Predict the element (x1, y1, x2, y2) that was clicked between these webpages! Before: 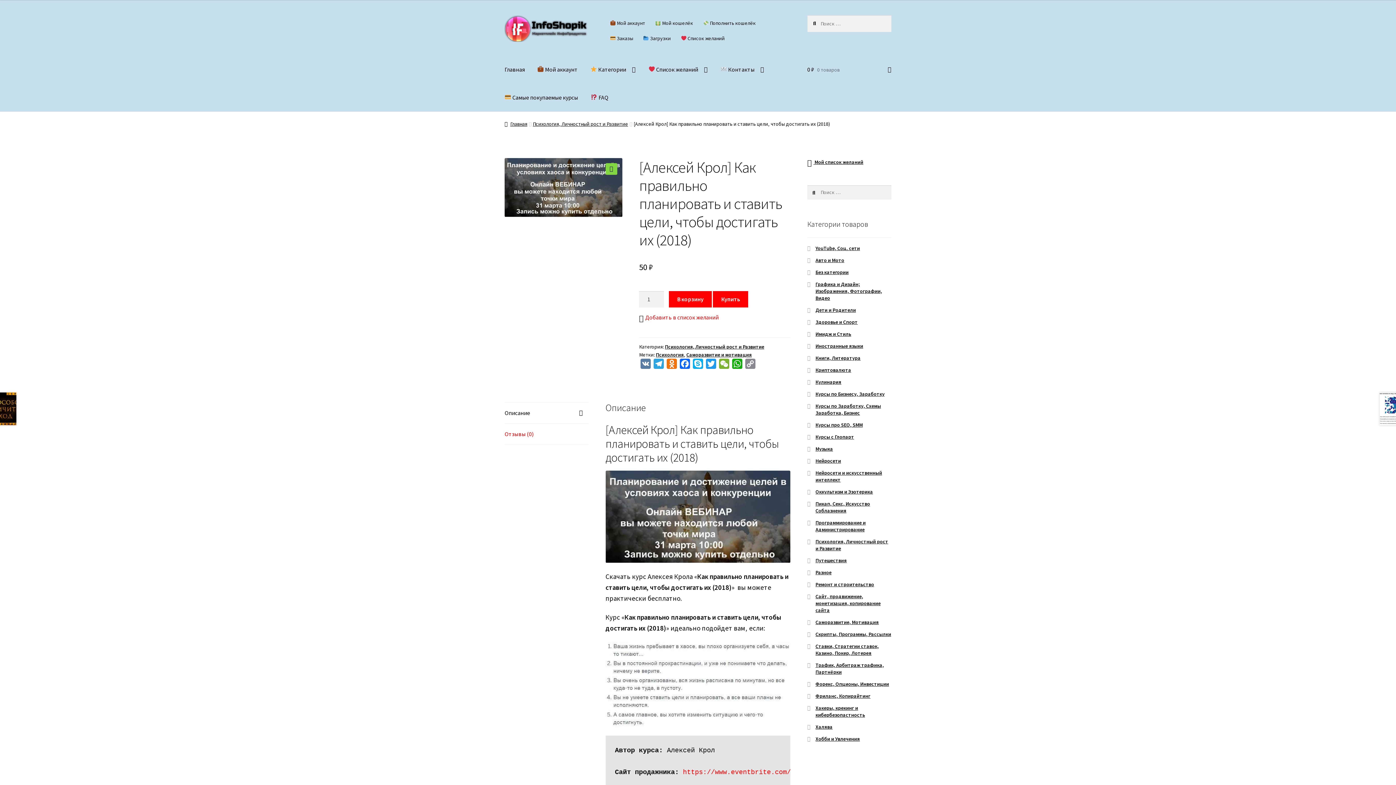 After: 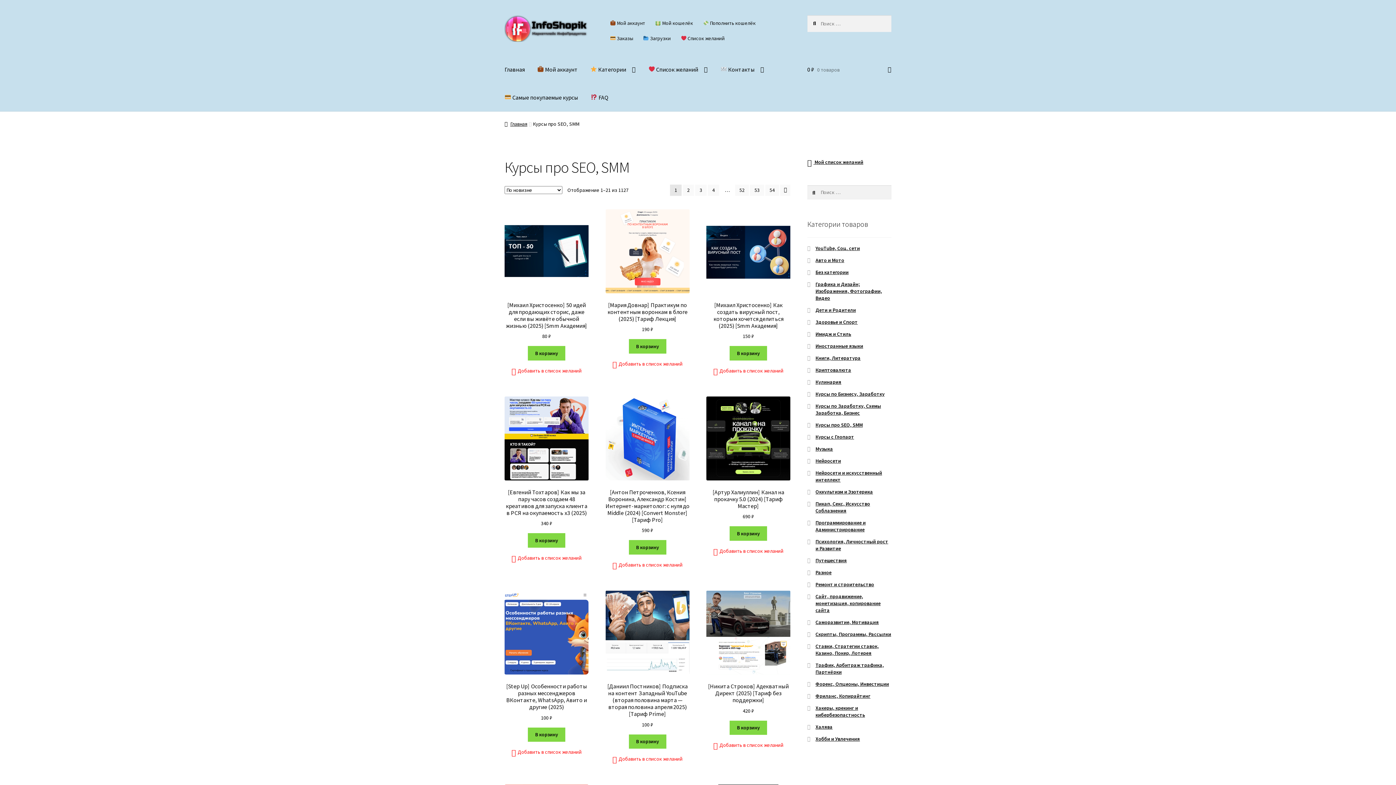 Action: bbox: (815, 421, 863, 428) label: Курсы про SEO, SMM